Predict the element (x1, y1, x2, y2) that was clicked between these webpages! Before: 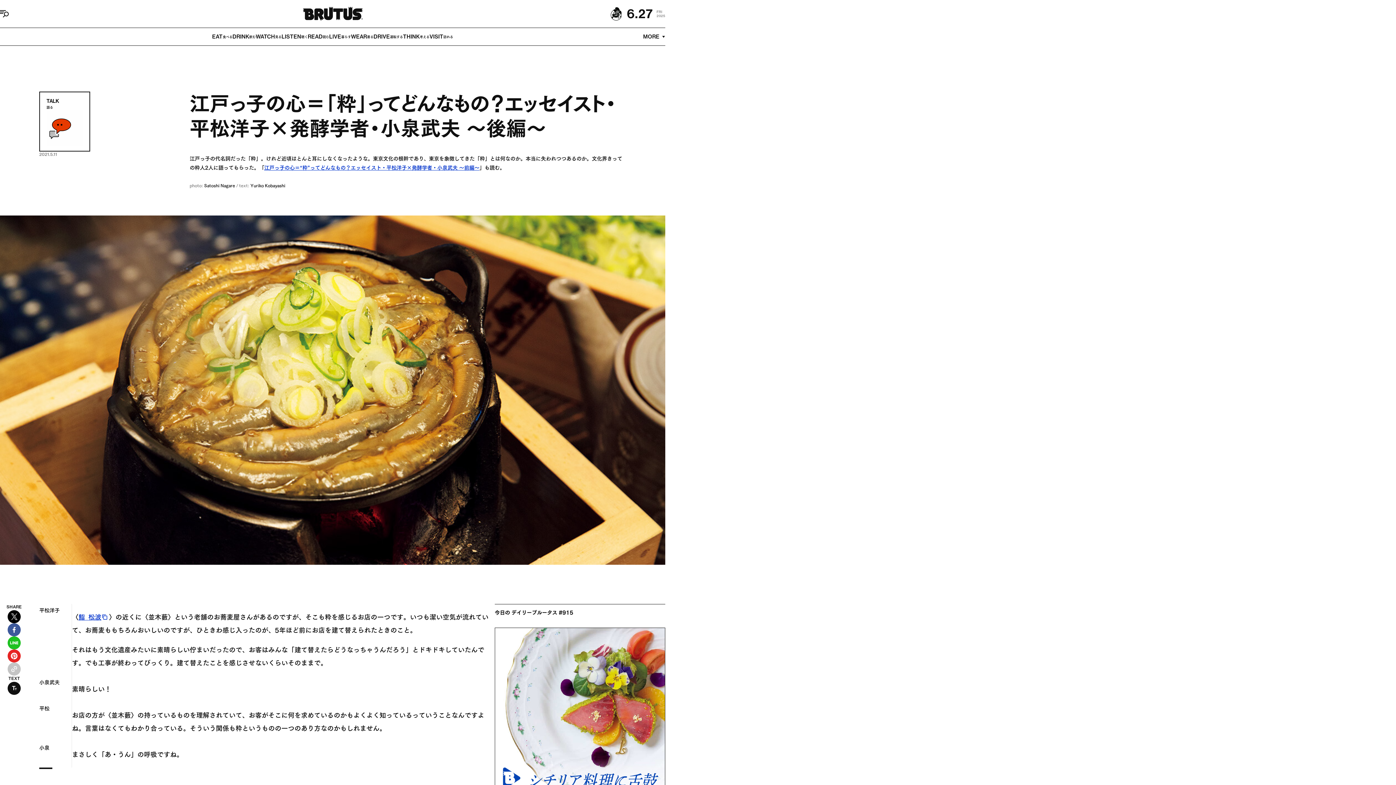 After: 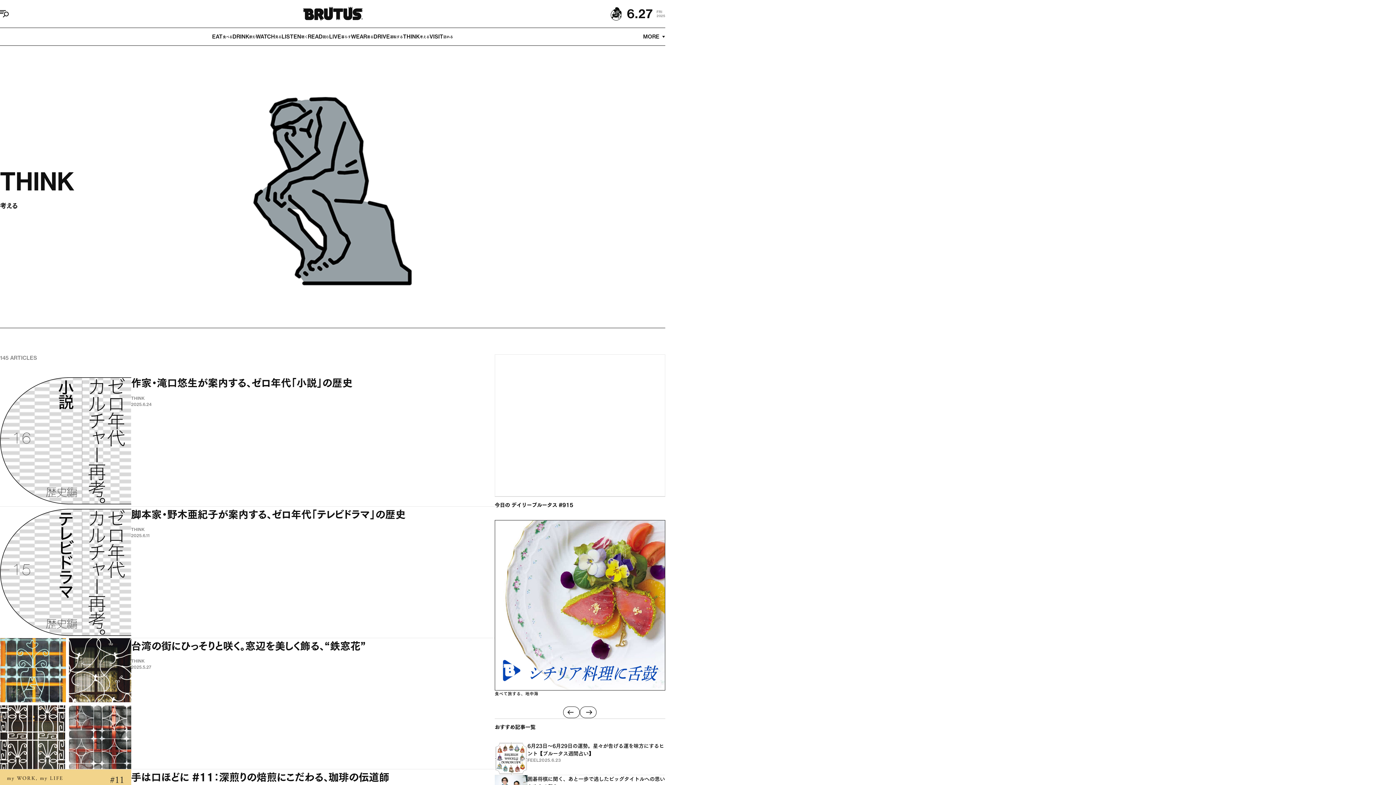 Action: label: THINK
考える bbox: (403, 28, 429, 45)